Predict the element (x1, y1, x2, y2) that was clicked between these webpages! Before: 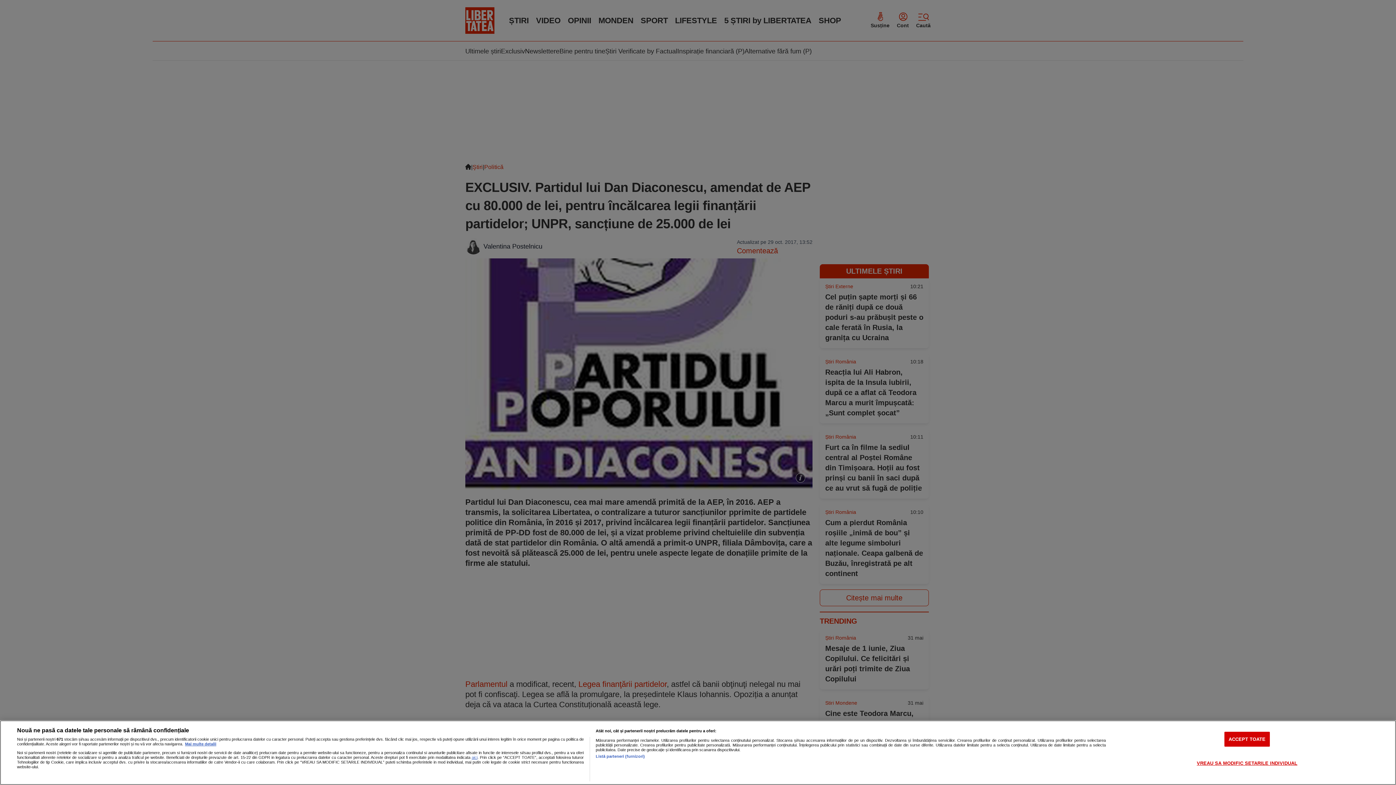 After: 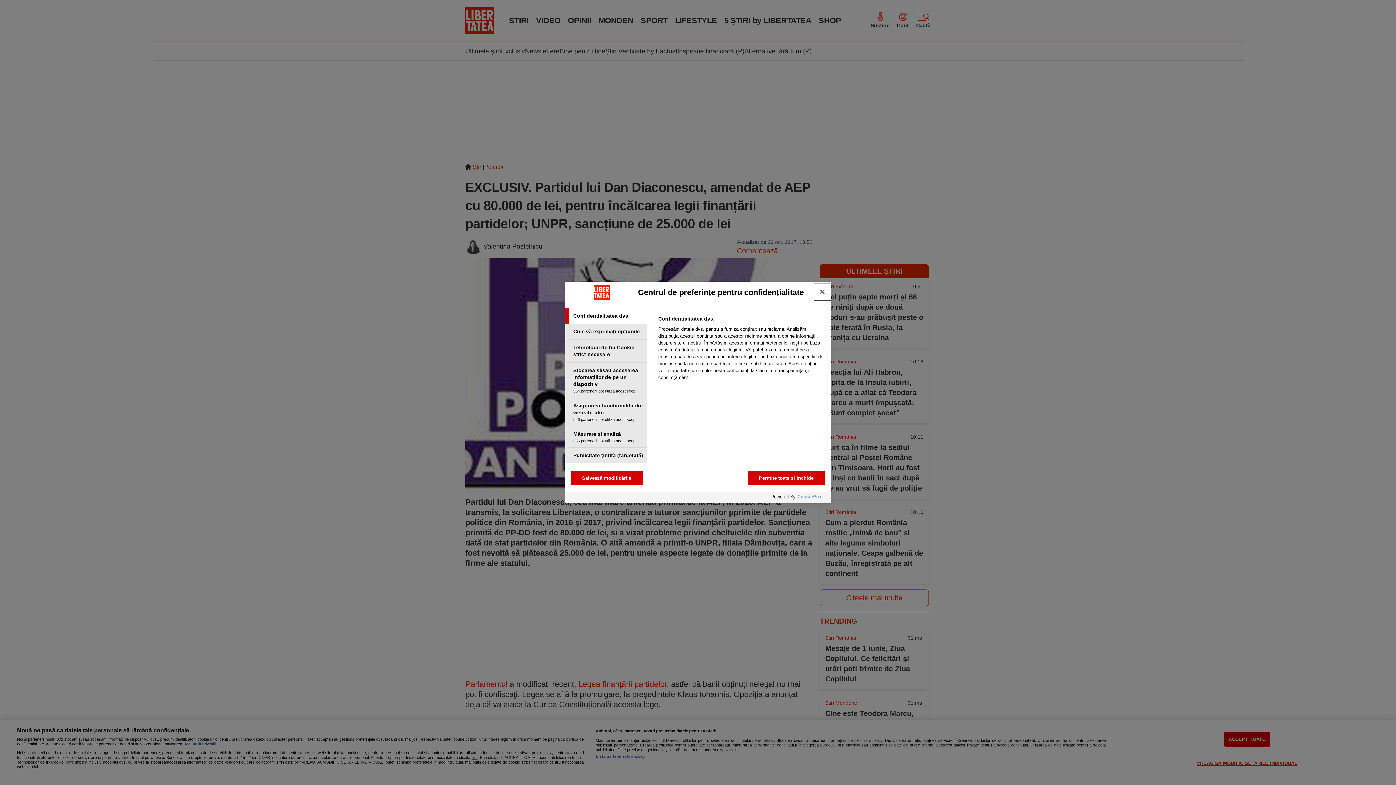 Action: label: VREAU SA MODIFIC SETARILE INDIVIDUAL bbox: (1197, 751, 1297, 768)